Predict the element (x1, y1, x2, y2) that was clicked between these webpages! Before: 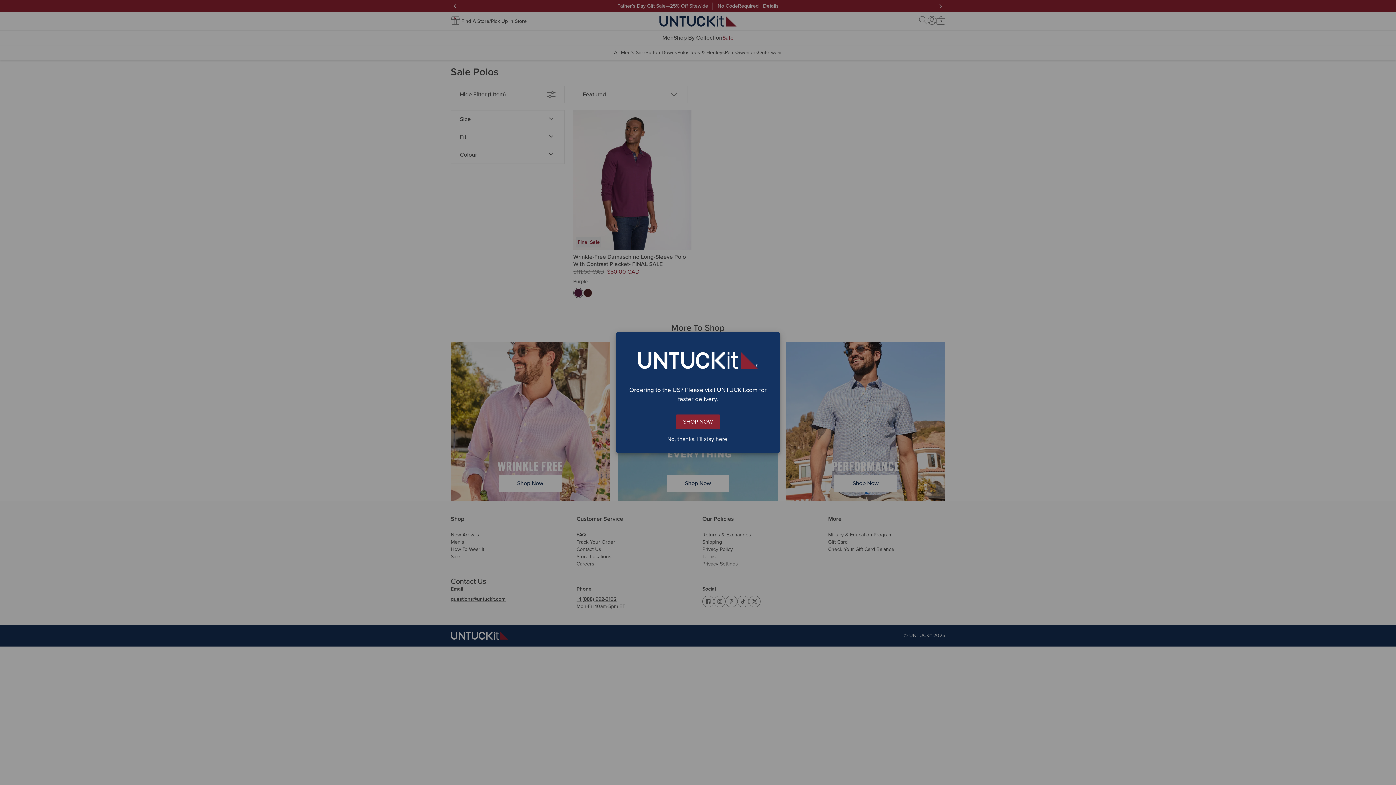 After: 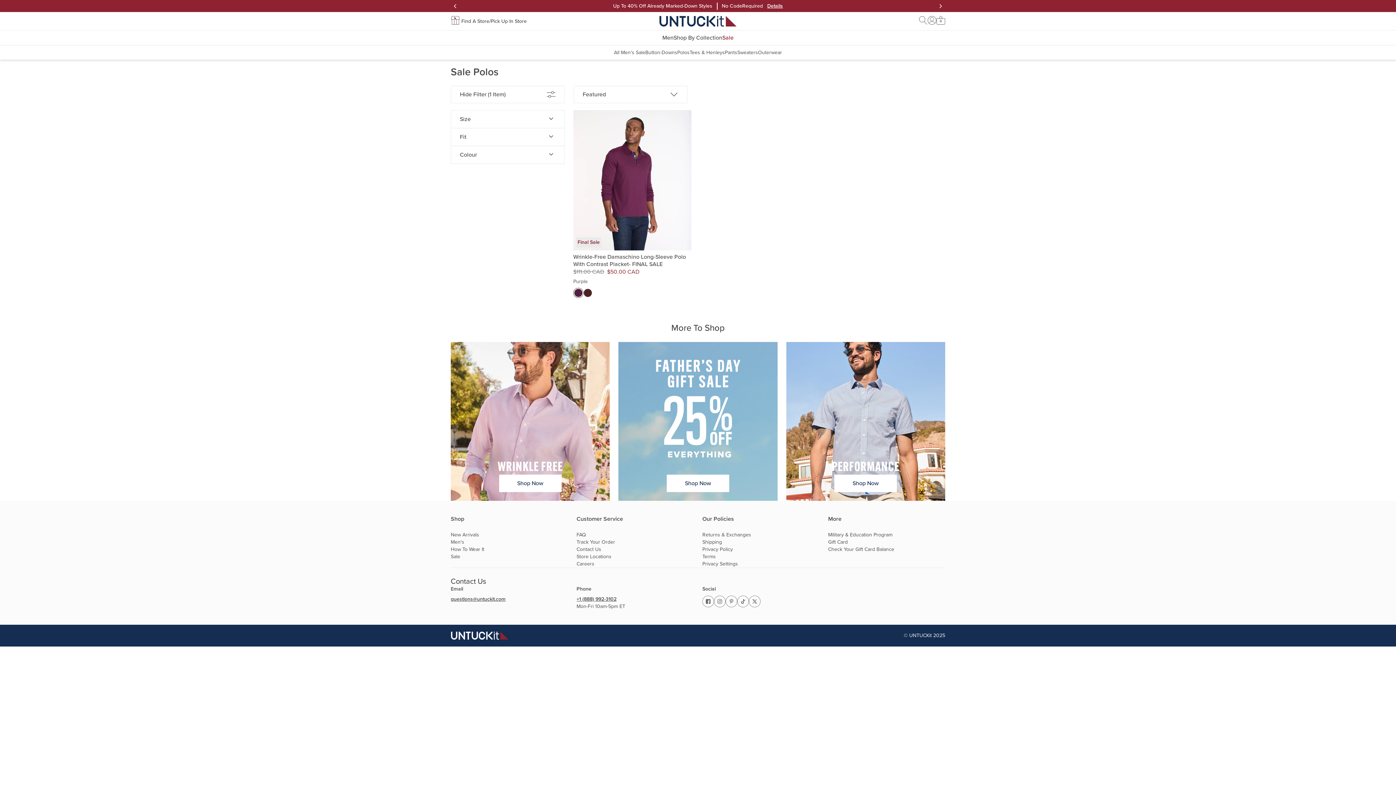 Action: bbox: (623, 436, 772, 442) label: No, thanks. I'll stay here.